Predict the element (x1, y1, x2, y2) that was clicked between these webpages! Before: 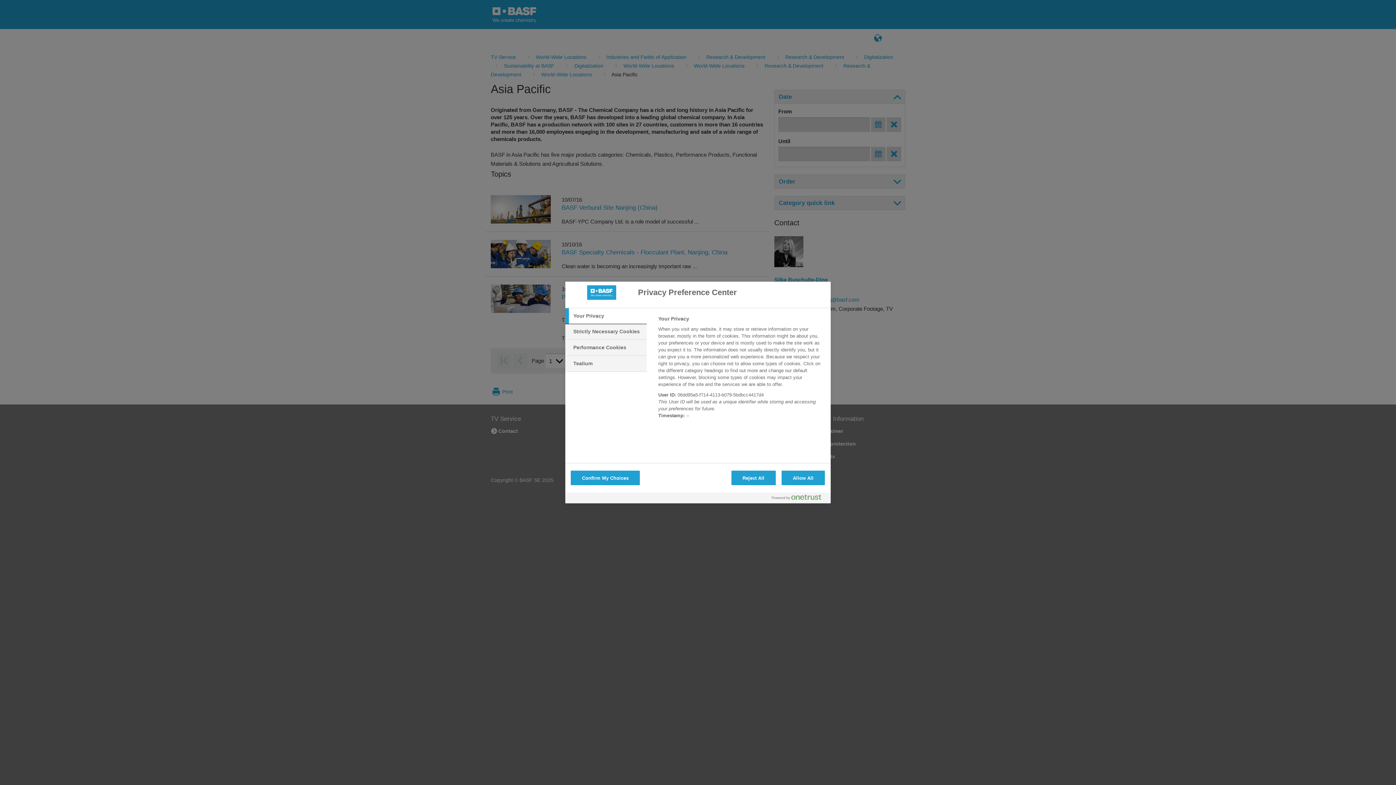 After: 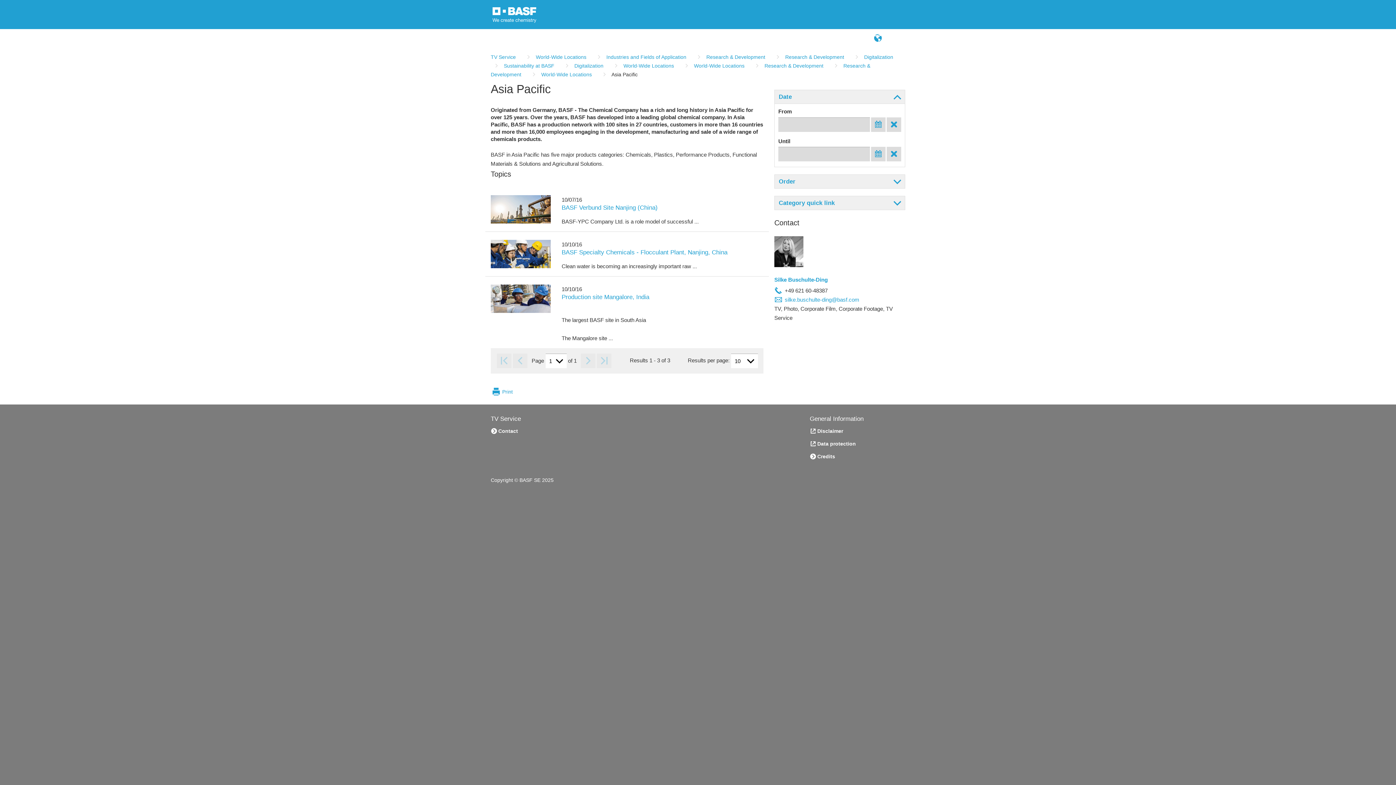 Action: bbox: (781, 470, 825, 485) label: Allow All